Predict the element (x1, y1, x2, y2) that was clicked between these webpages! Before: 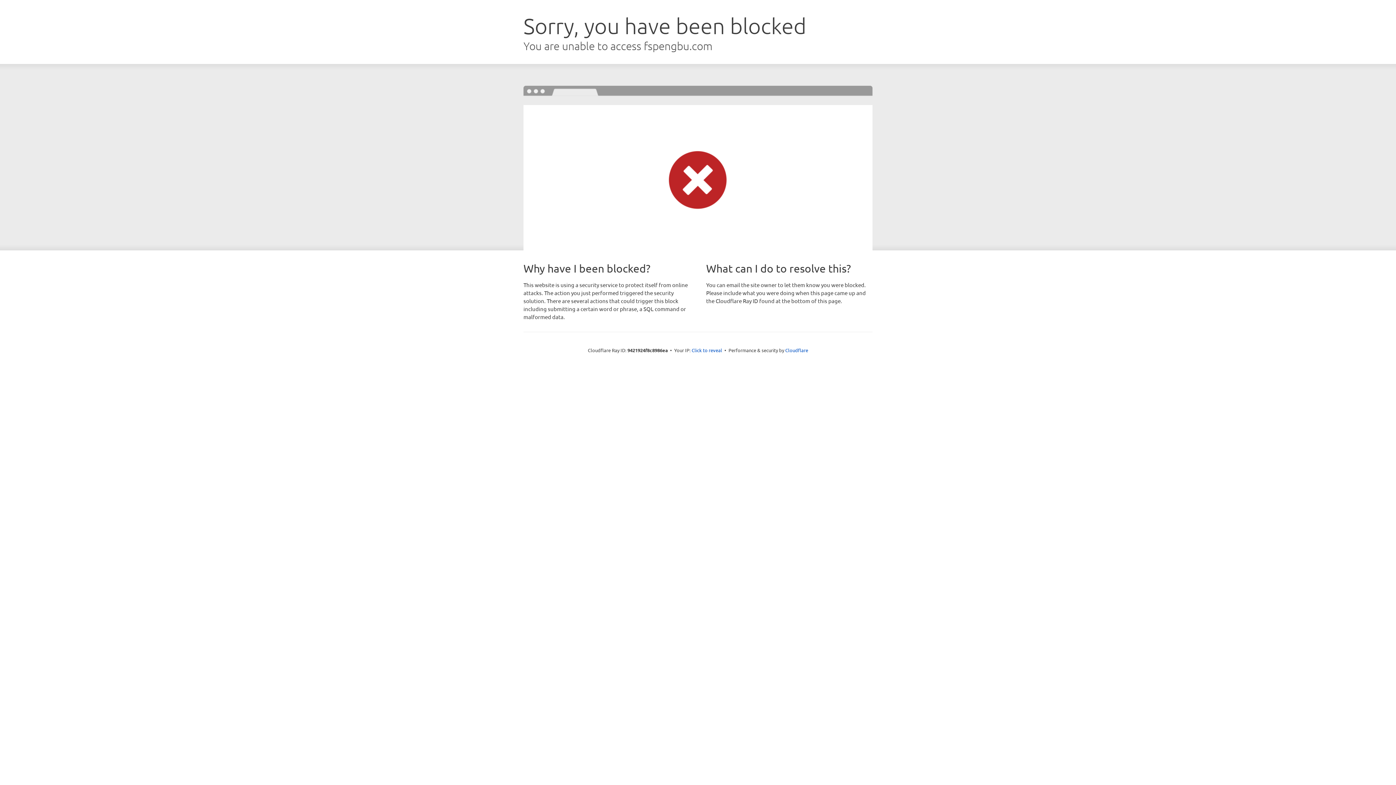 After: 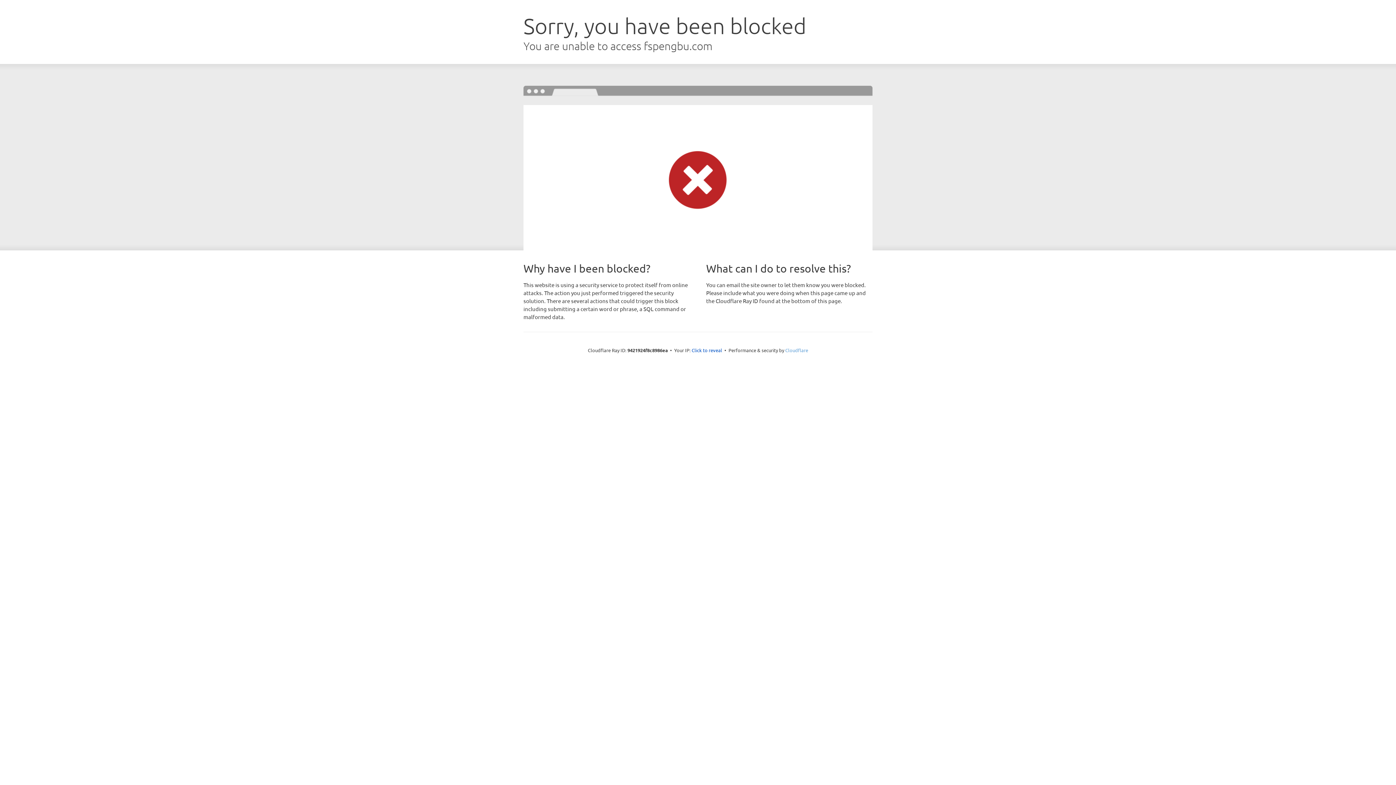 Action: bbox: (785, 347, 808, 353) label: Cloudflare